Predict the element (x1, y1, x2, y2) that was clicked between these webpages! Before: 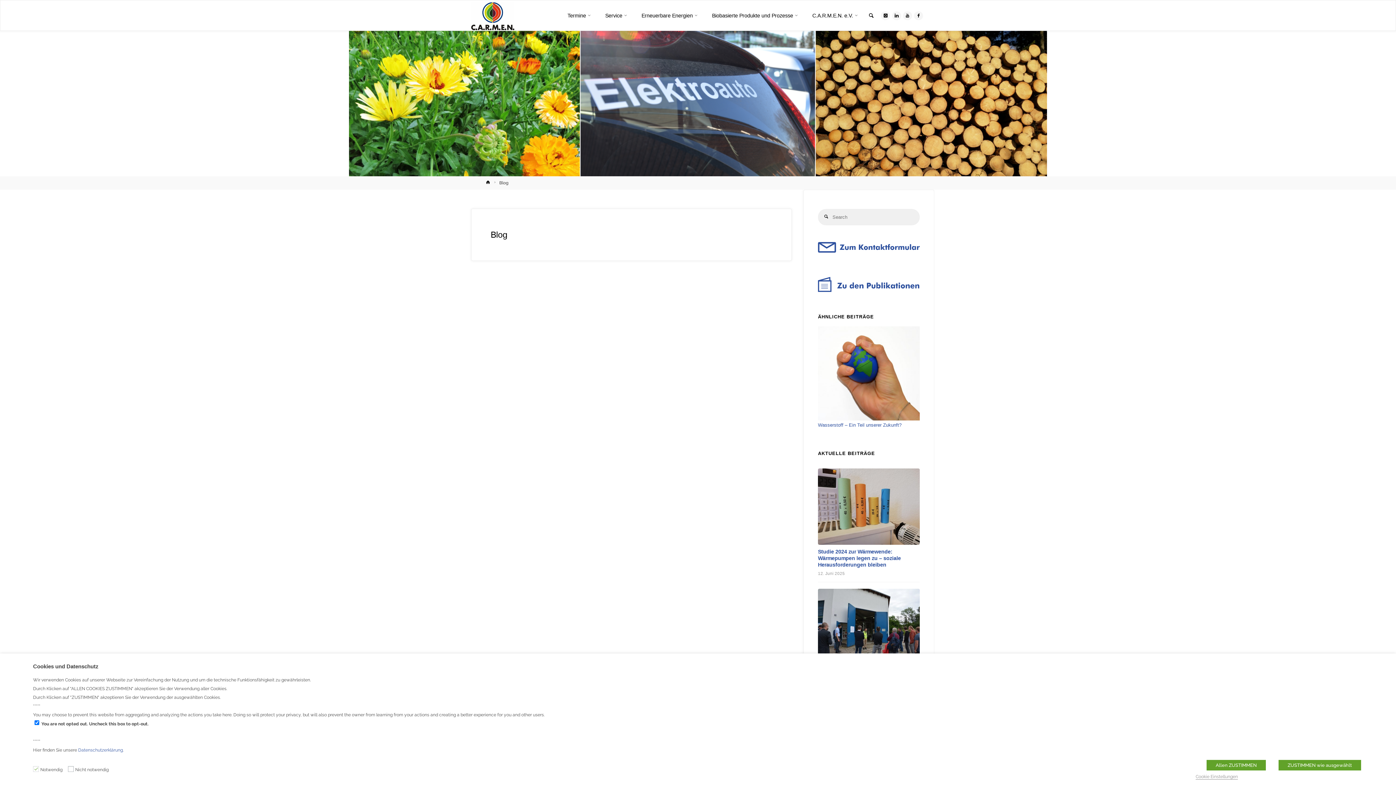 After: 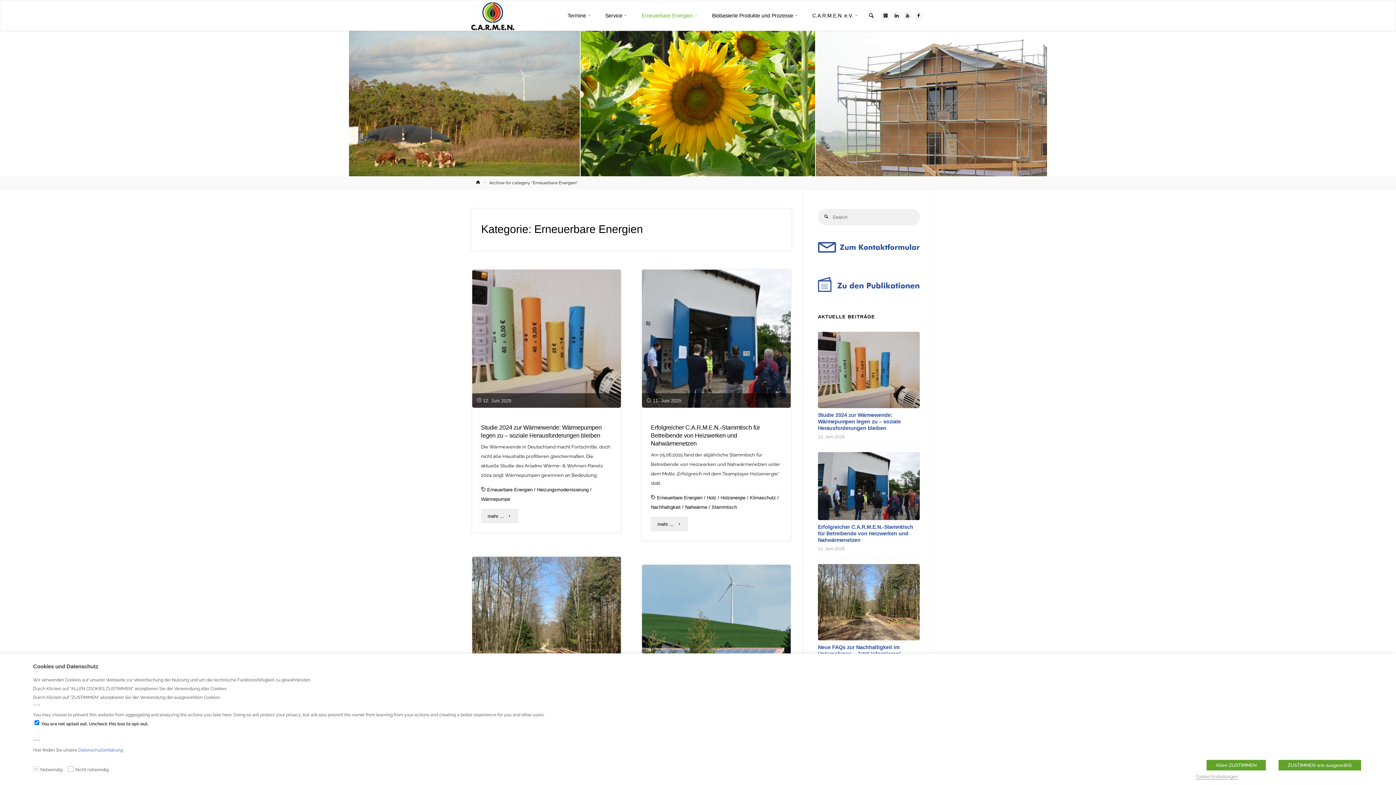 Action: bbox: (633, 0, 703, 31) label: Erneuerbare Energien